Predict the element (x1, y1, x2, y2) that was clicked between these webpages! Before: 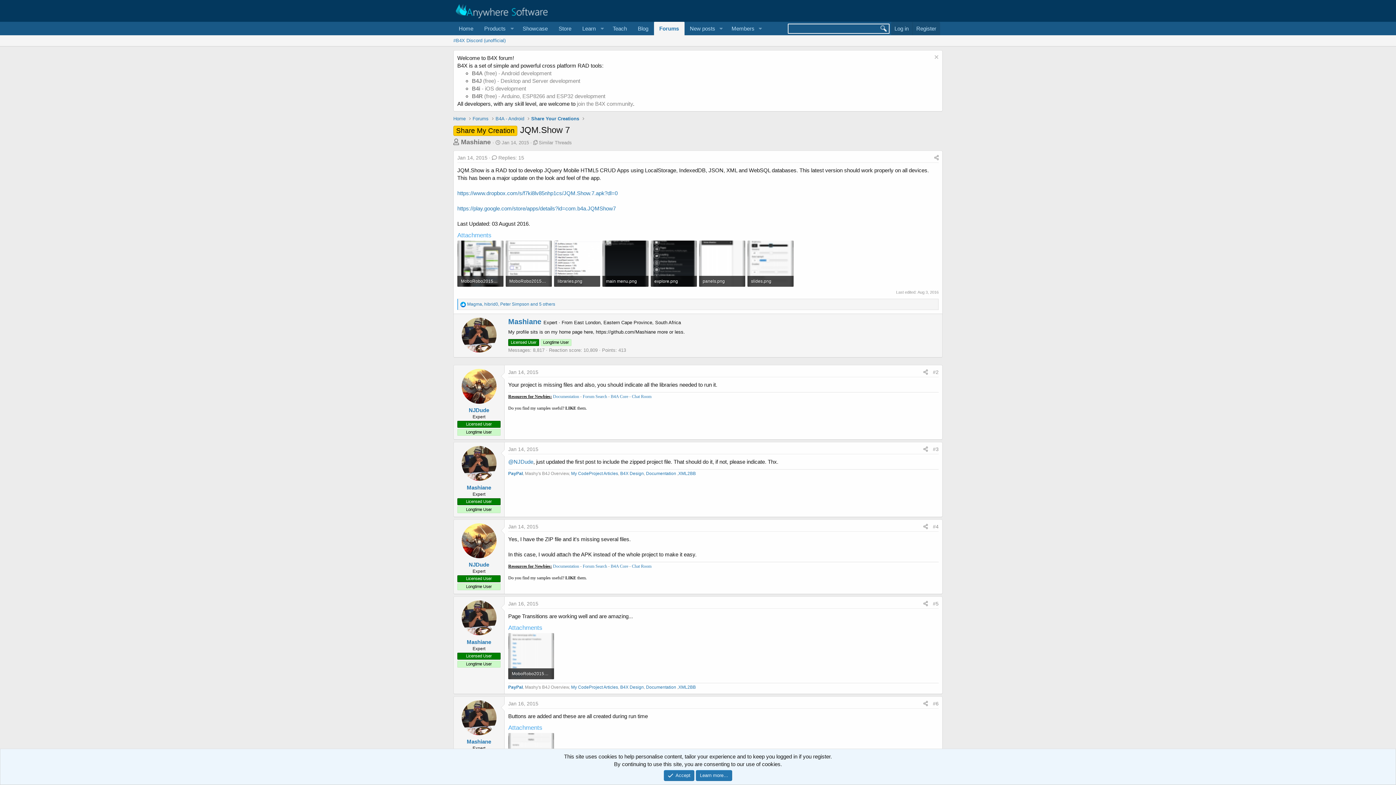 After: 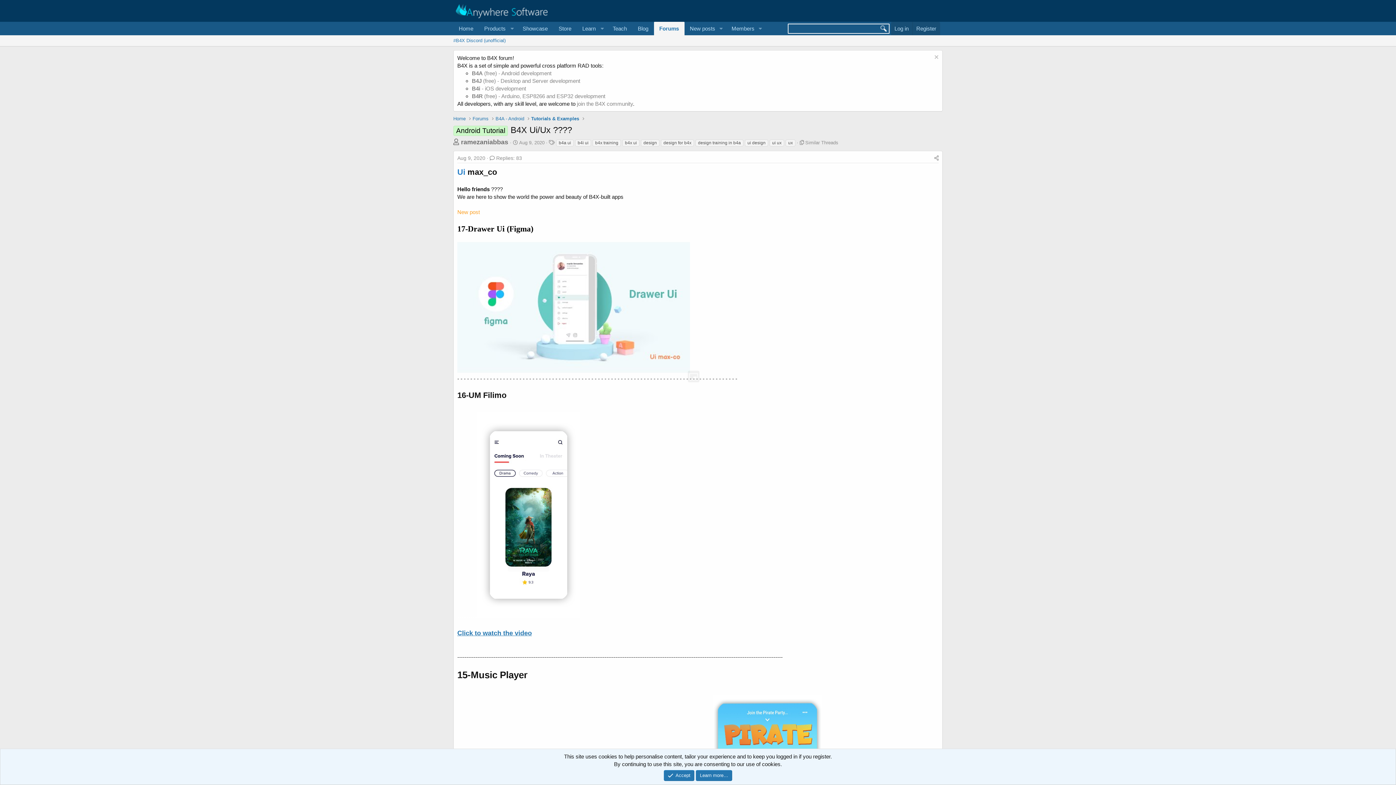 Action: bbox: (620, 684, 644, 690) label: B4X Design